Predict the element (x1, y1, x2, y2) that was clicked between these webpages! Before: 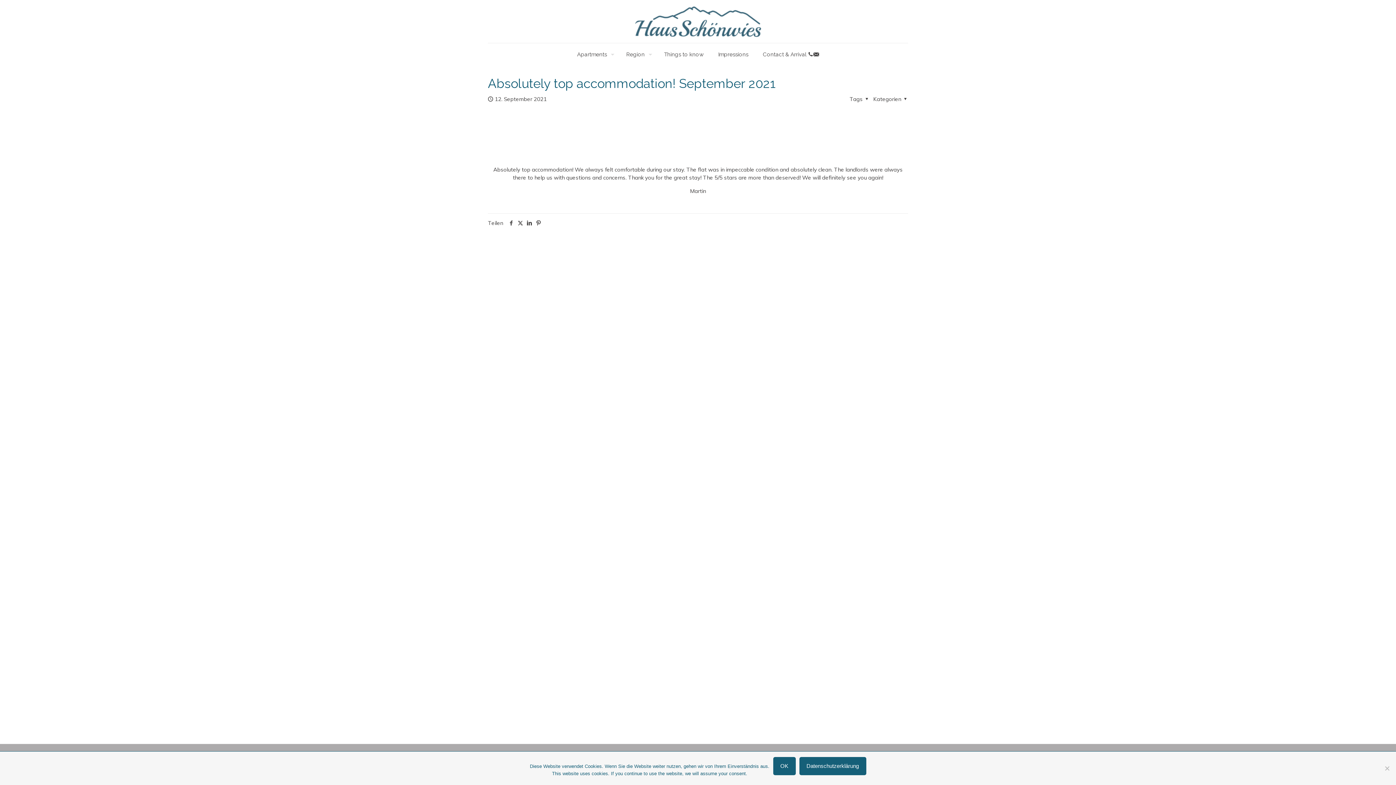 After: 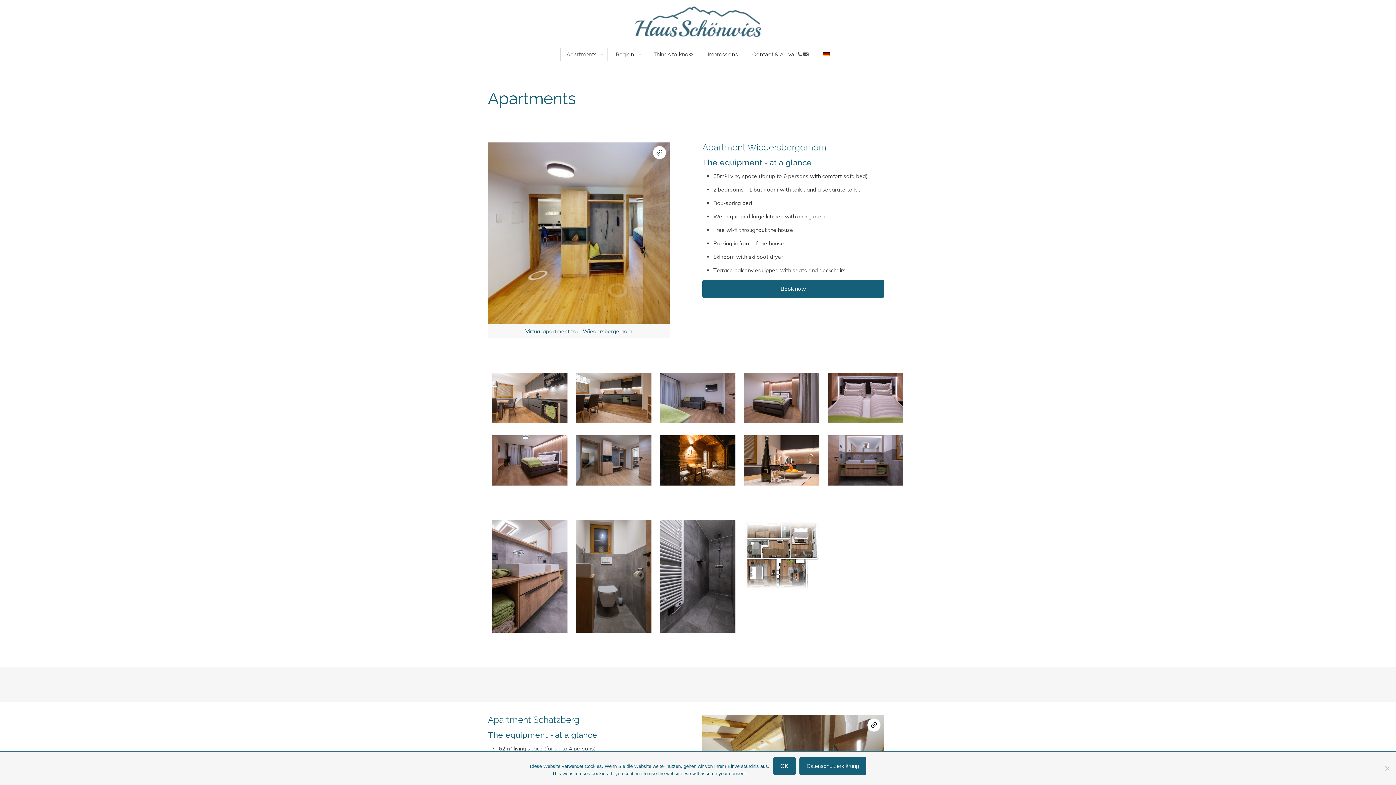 Action: bbox: (570, 46, 618, 62) label: Apartments